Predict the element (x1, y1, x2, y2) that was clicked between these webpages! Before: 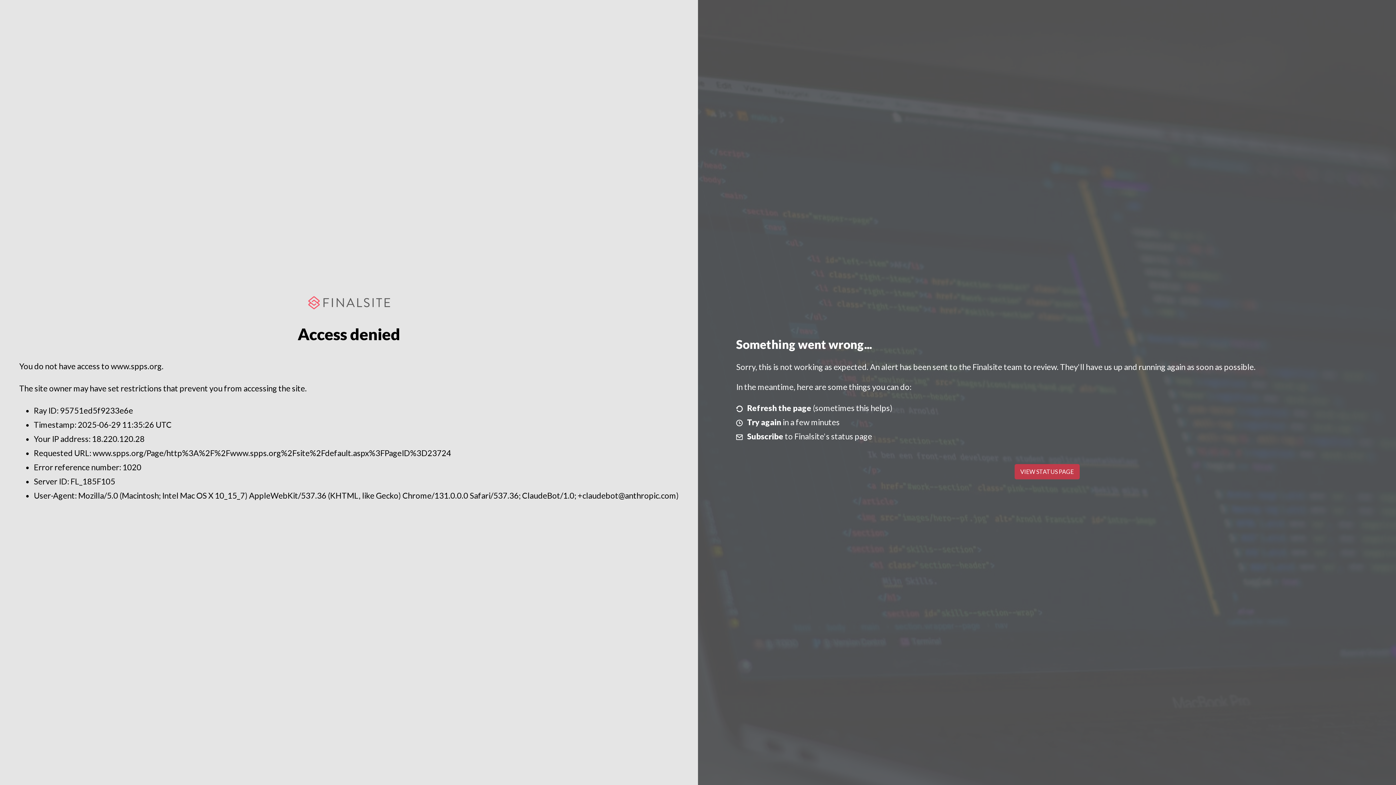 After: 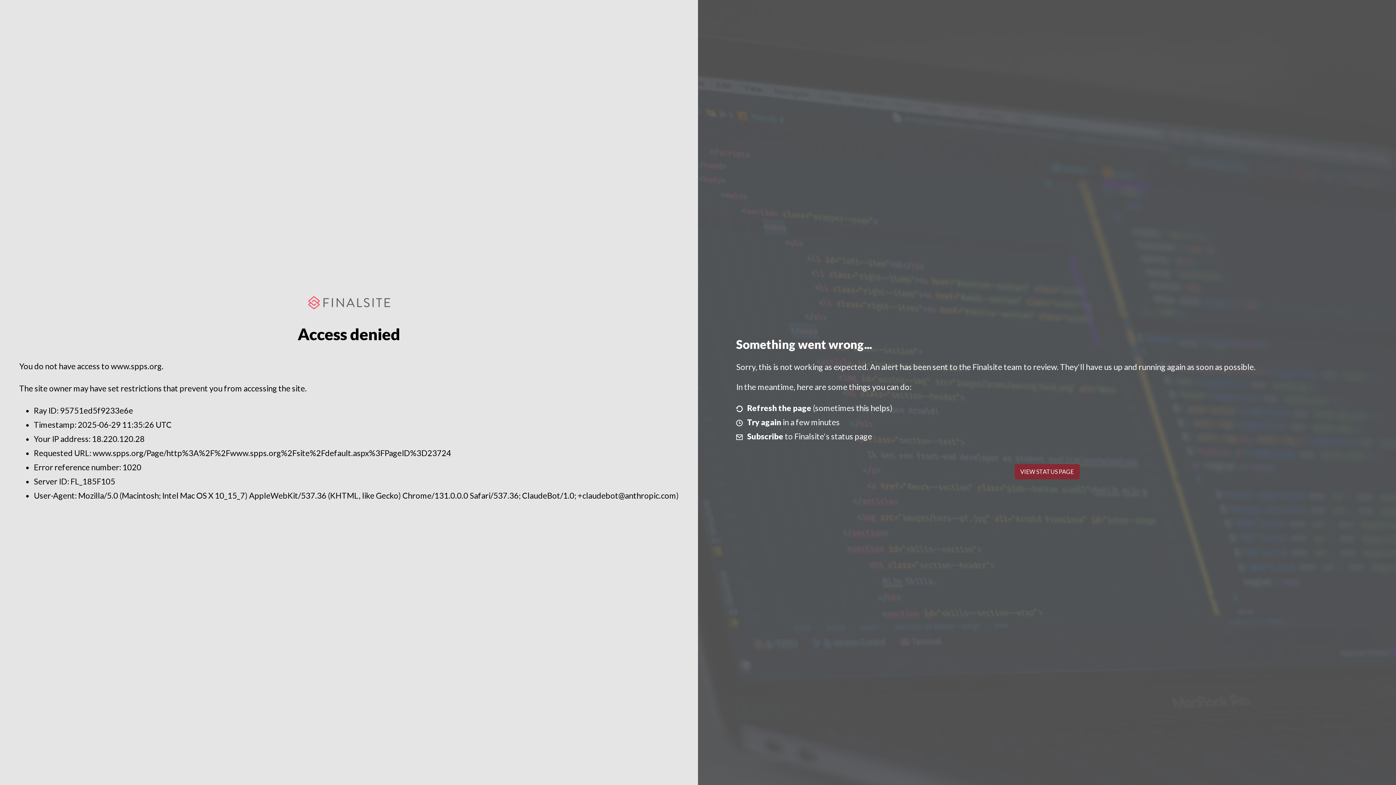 Action: bbox: (1014, 464, 1079, 479) label: VIEW STATUS PAGE